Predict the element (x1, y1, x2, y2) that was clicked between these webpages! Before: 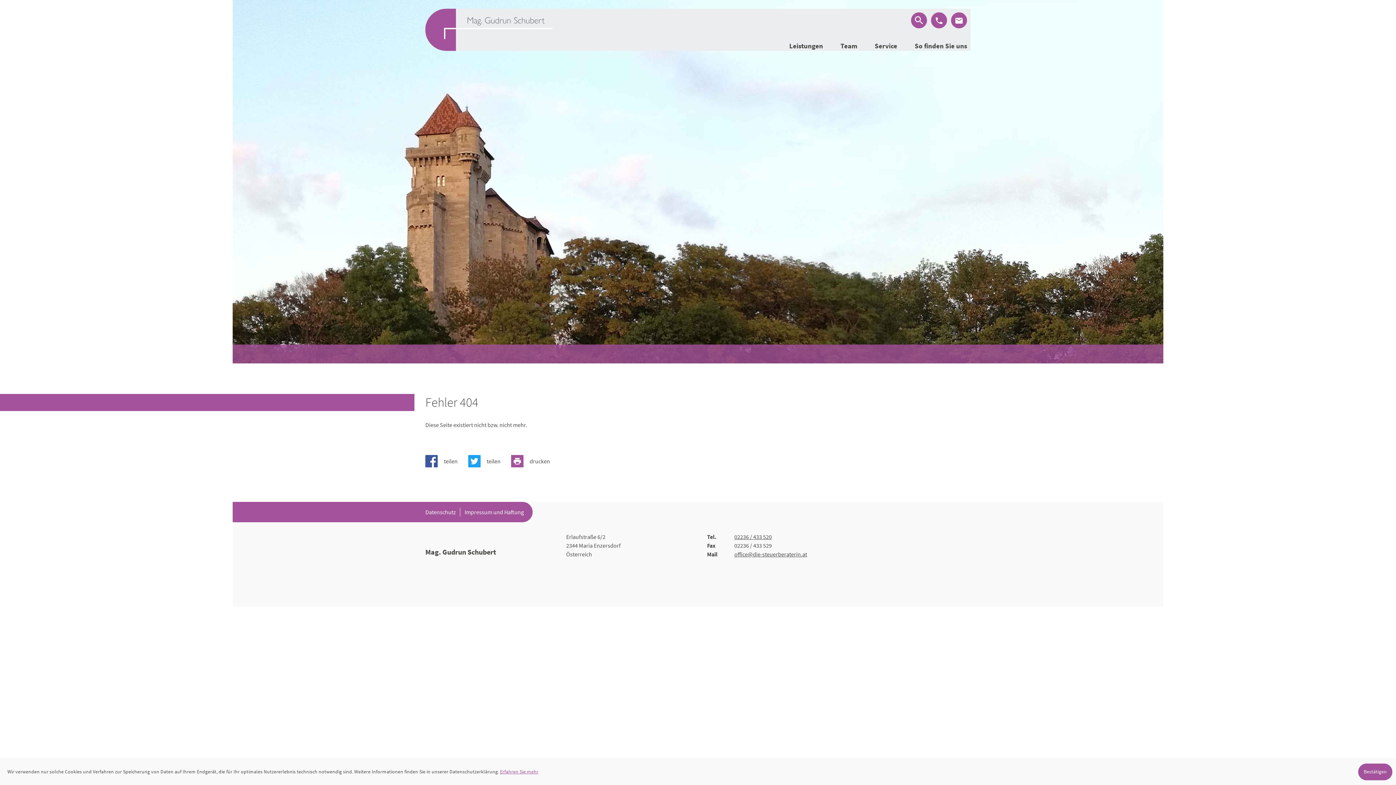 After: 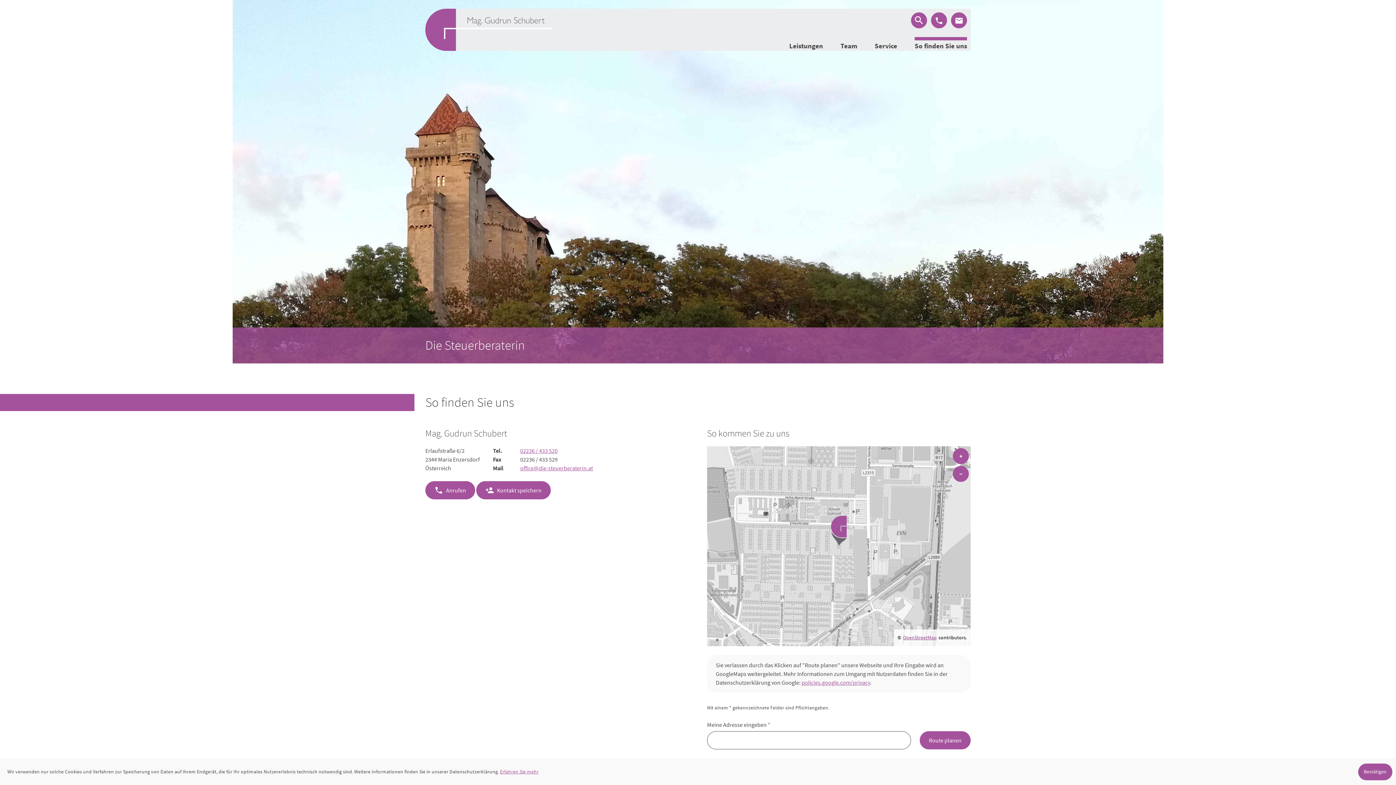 Action: label: So finden Sie uns bbox: (914, 40, 967, 51)